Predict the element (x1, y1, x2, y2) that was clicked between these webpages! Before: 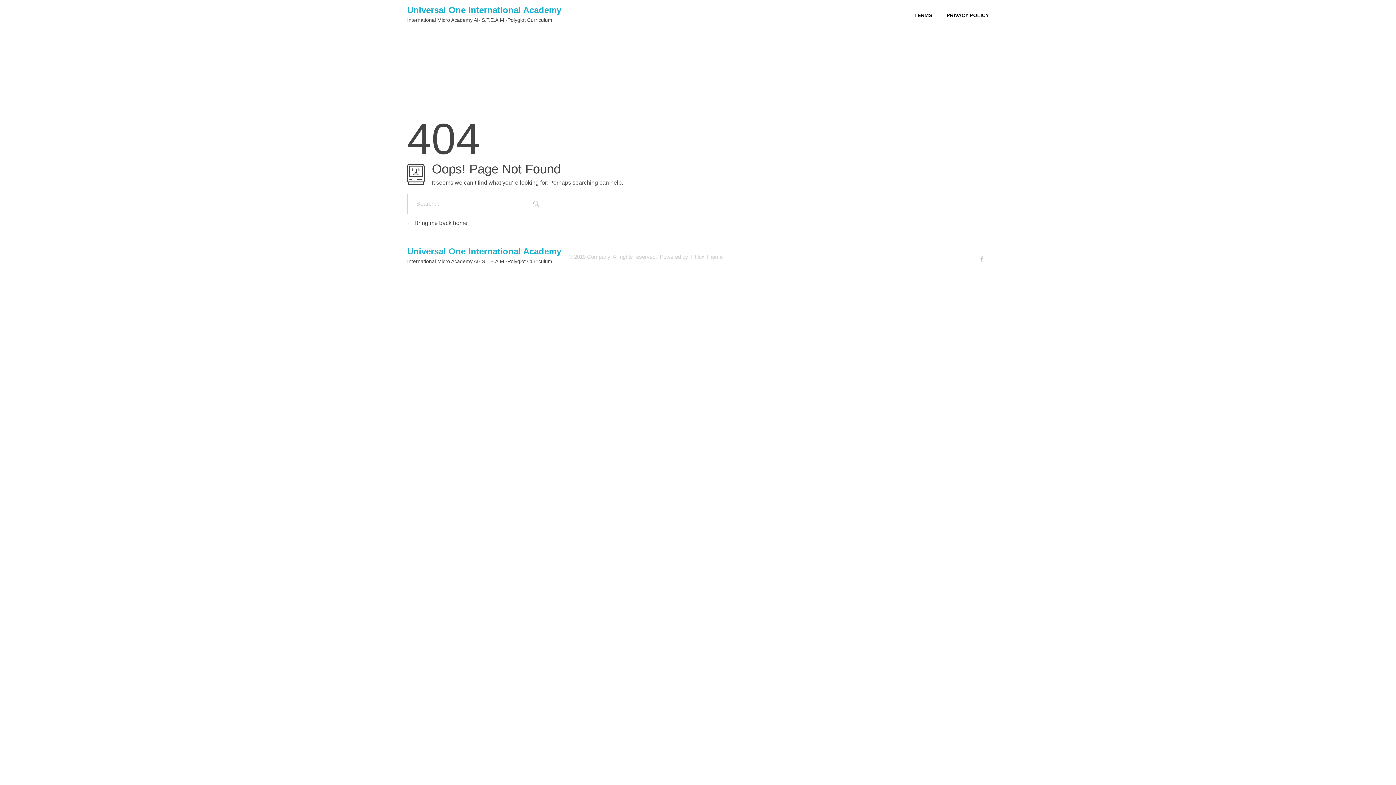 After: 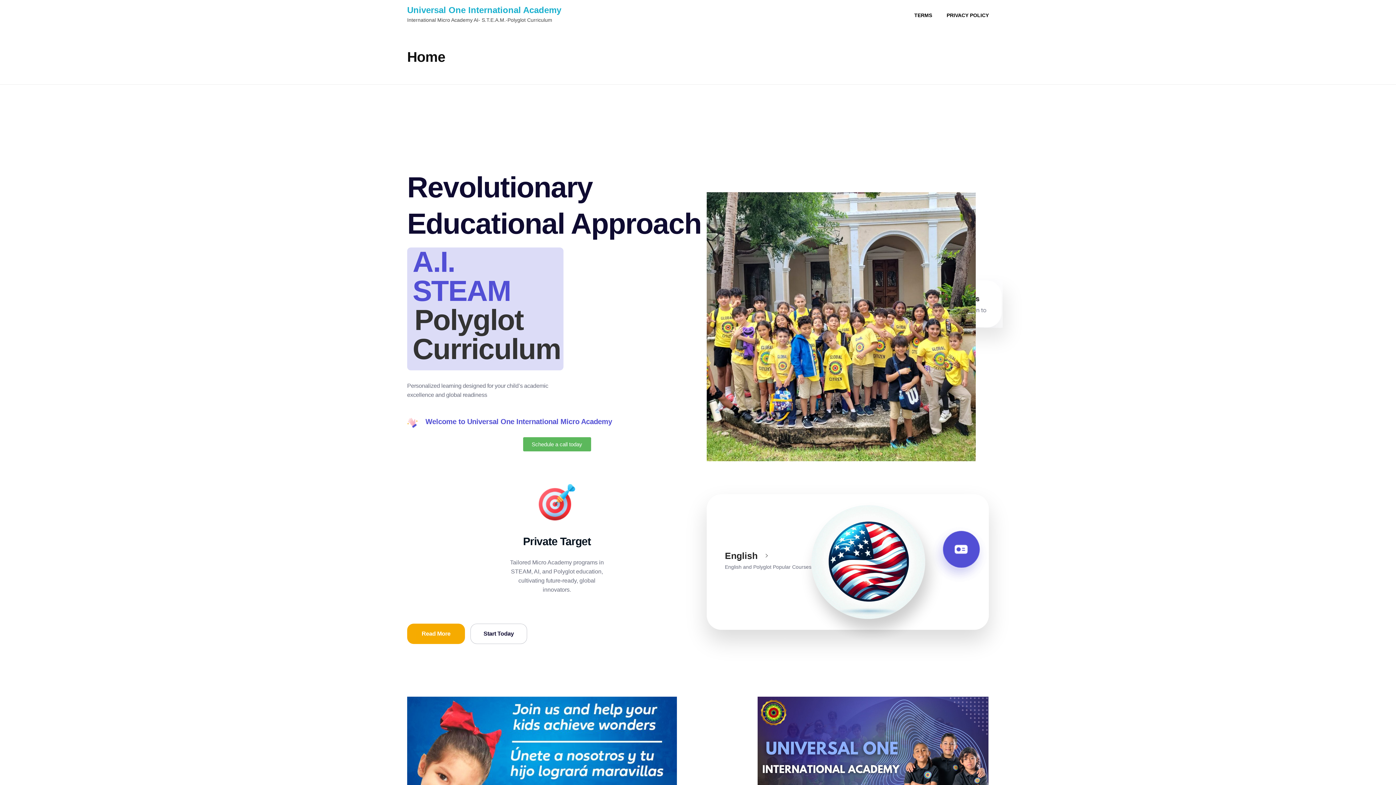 Action: label: Universal One International Academy bbox: (407, 246, 561, 256)